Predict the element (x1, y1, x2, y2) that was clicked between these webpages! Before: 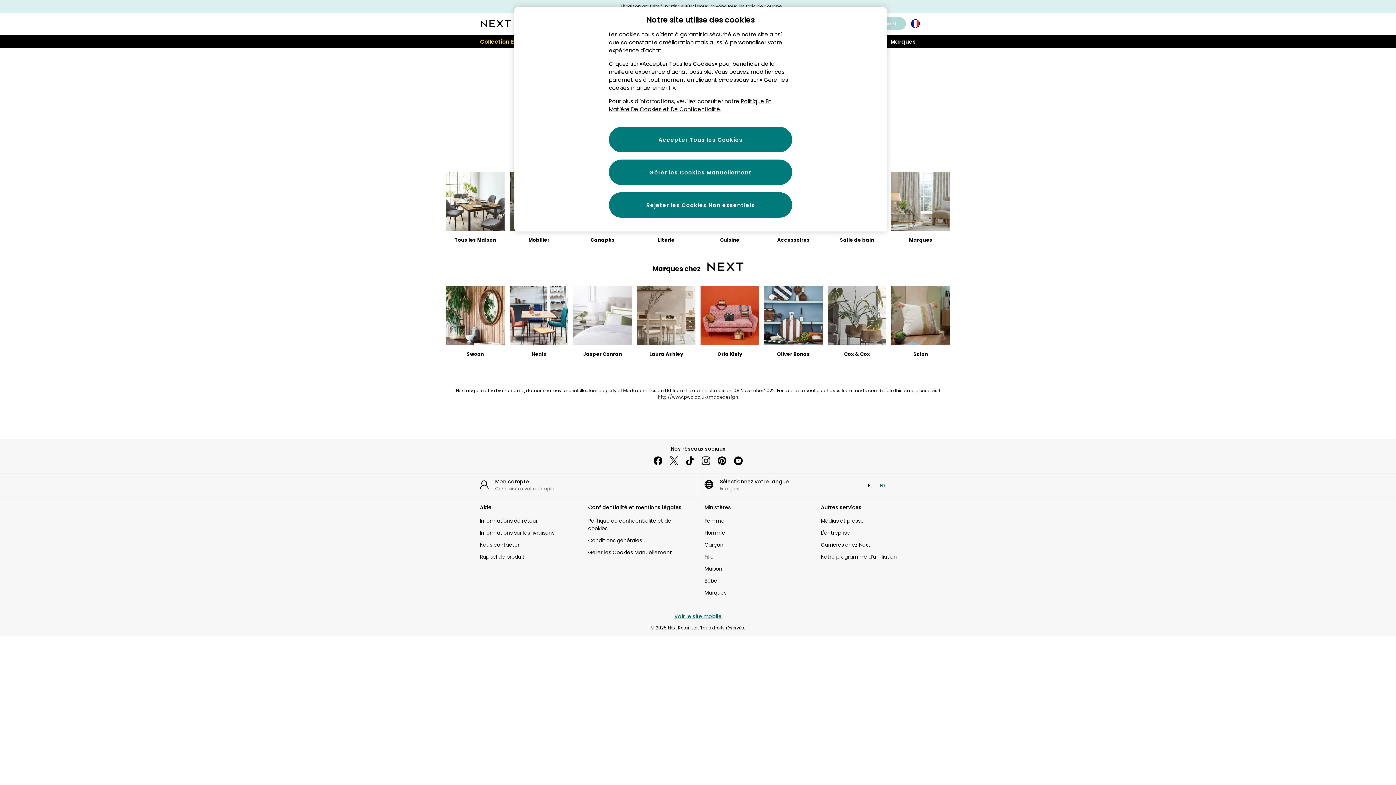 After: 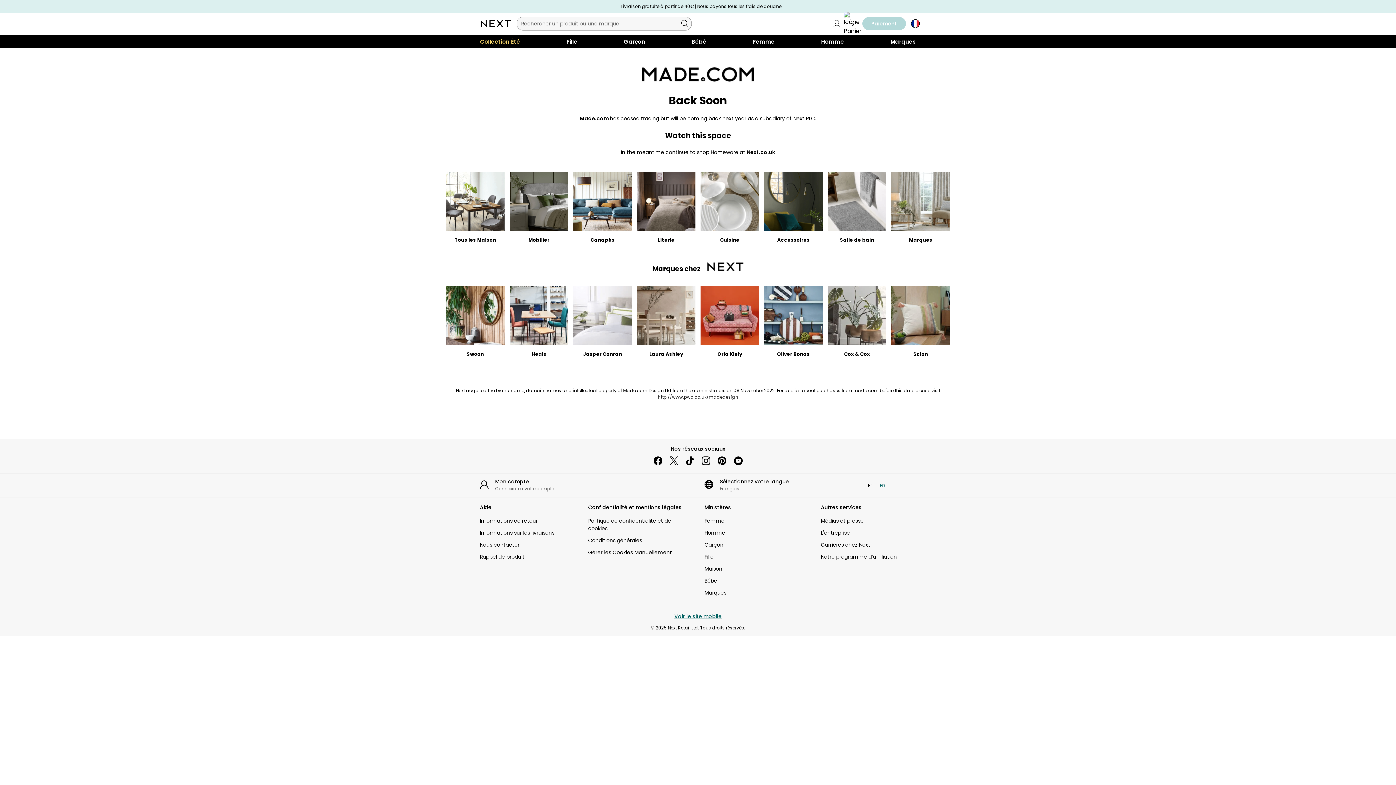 Action: bbox: (609, 126, 792, 152) label: Accepter Tous les Cookies